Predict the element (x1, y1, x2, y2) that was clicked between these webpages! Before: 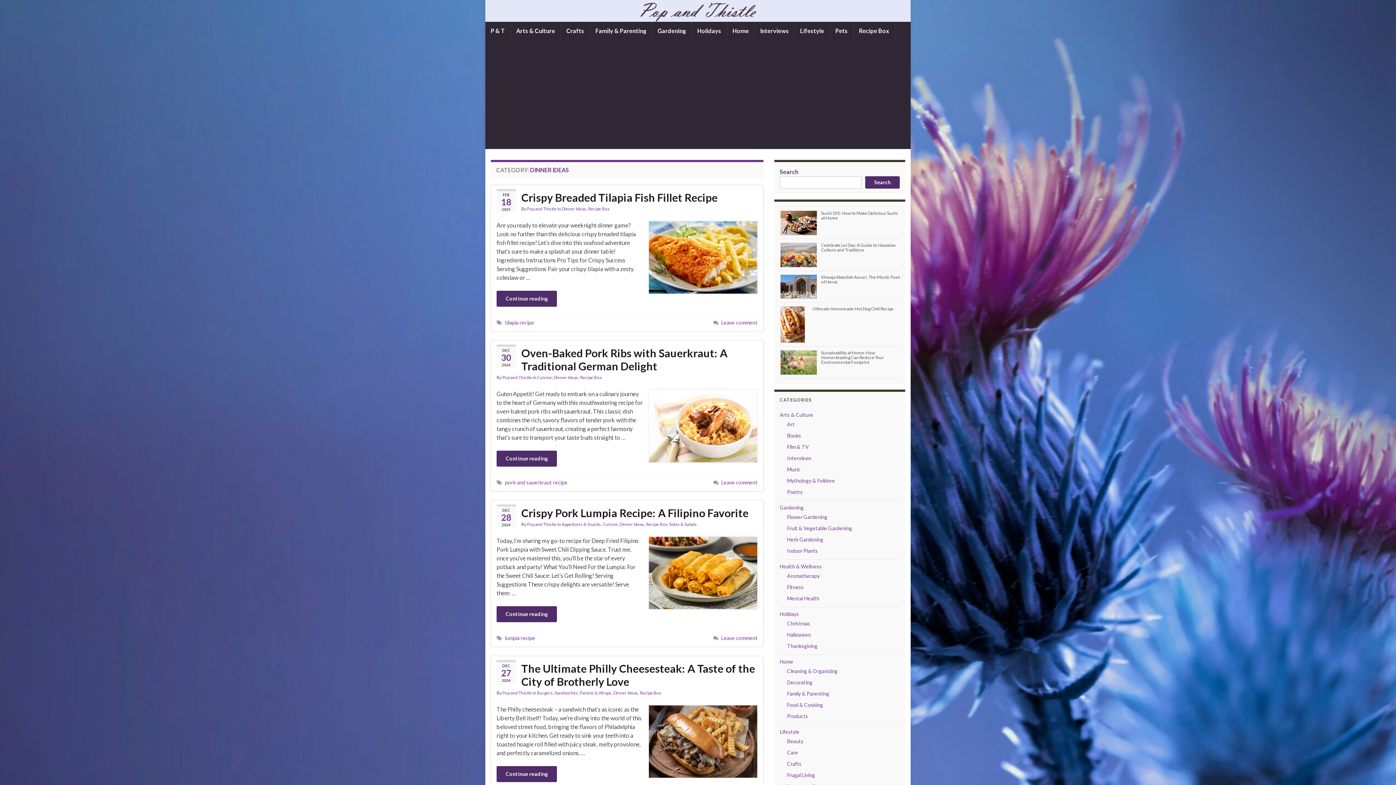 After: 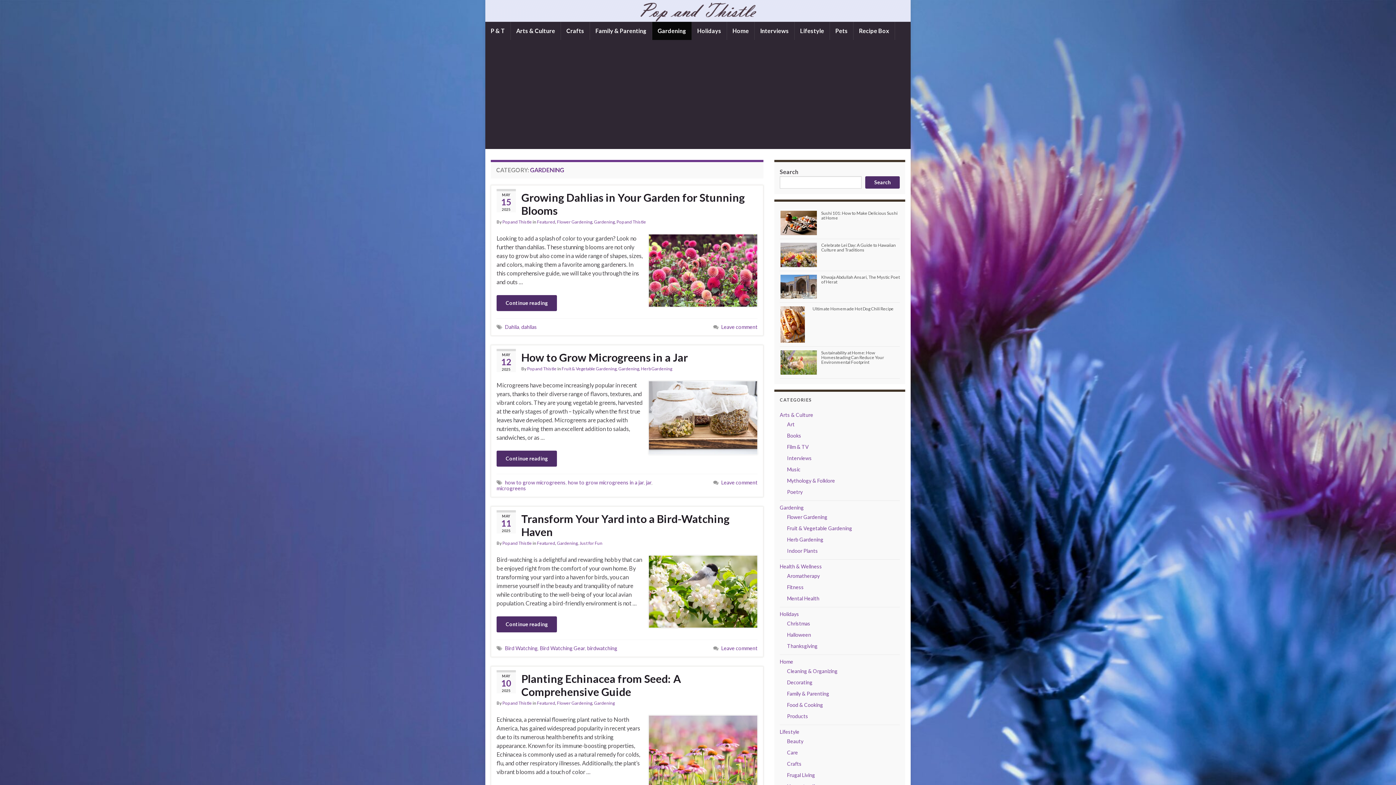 Action: label: Gardening bbox: (652, 21, 691, 40)